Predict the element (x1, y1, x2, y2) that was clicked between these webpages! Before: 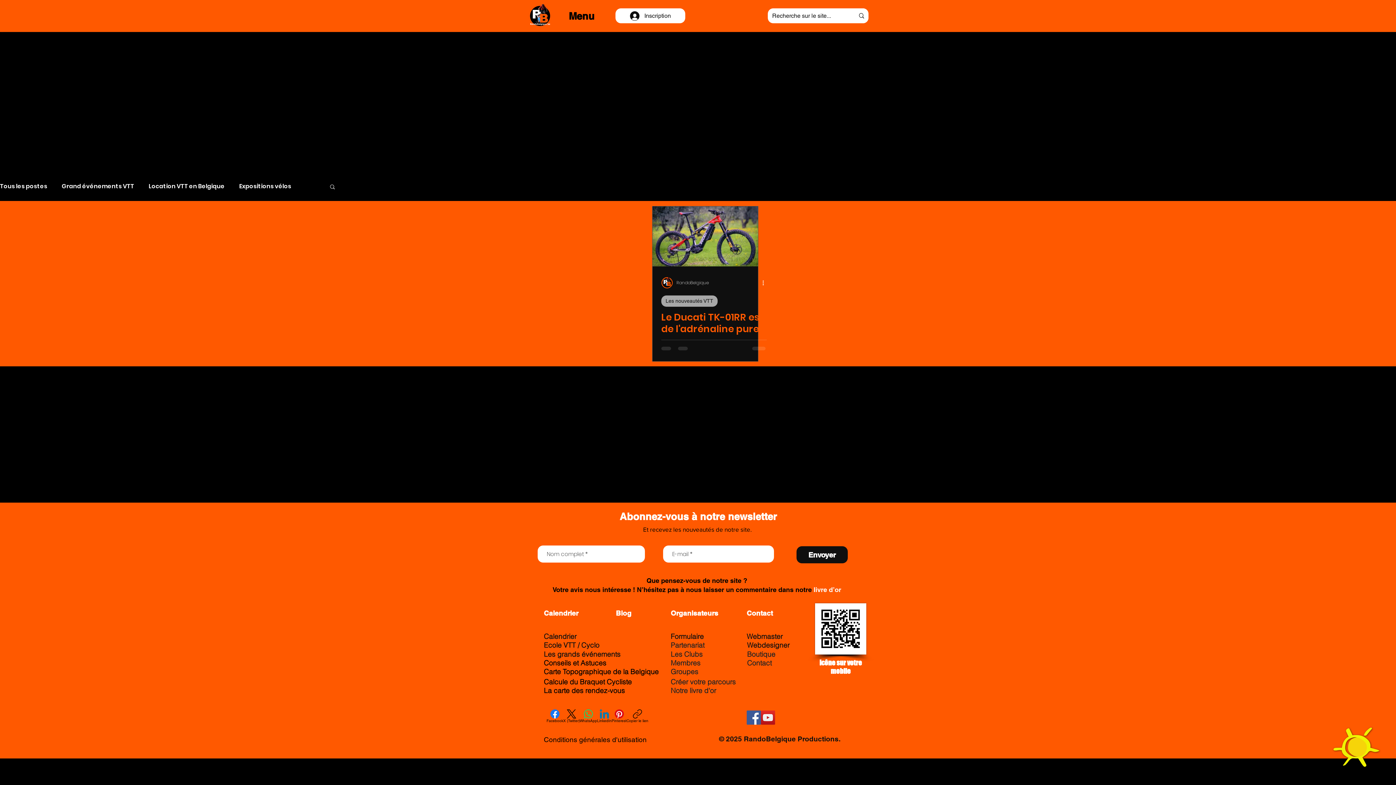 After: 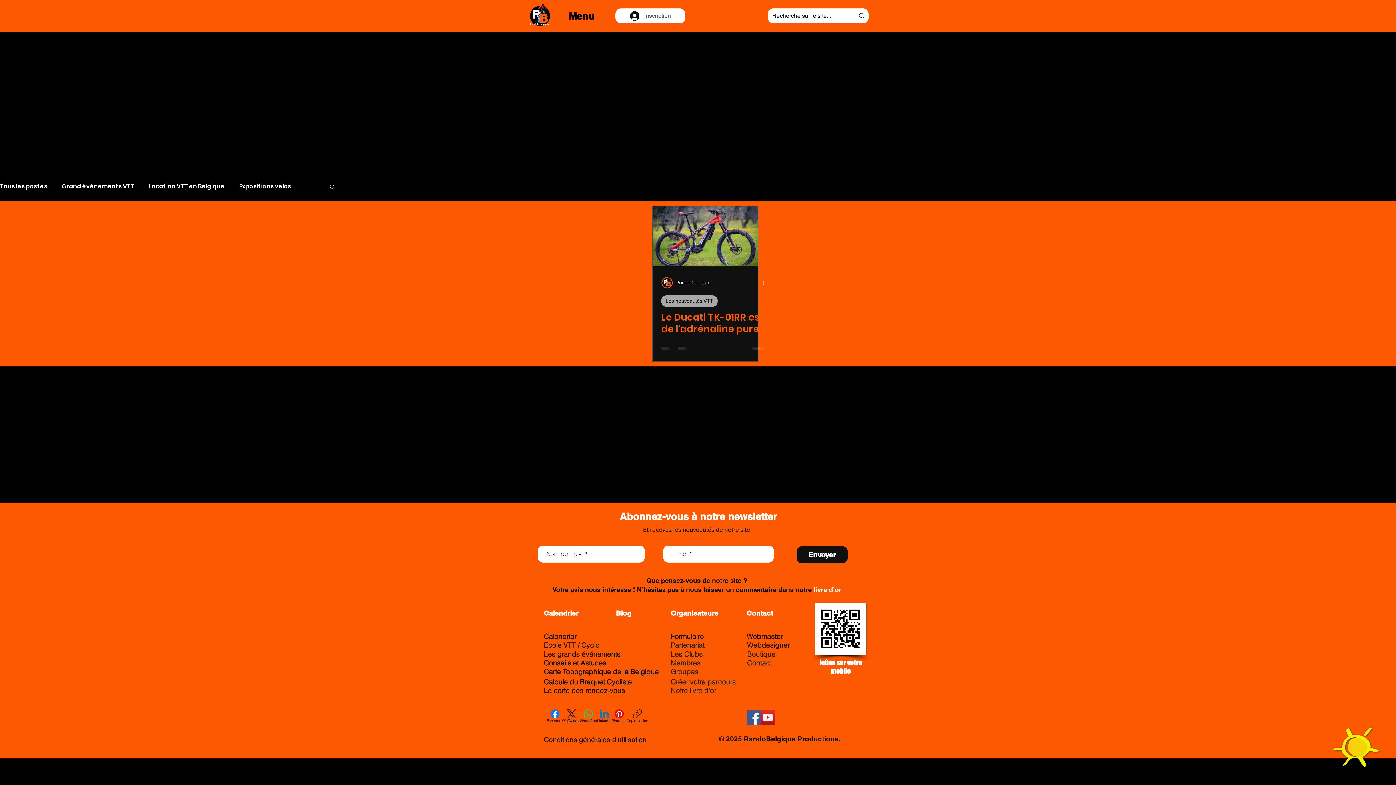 Action: label: Inscription bbox: (624, 8, 676, 22)